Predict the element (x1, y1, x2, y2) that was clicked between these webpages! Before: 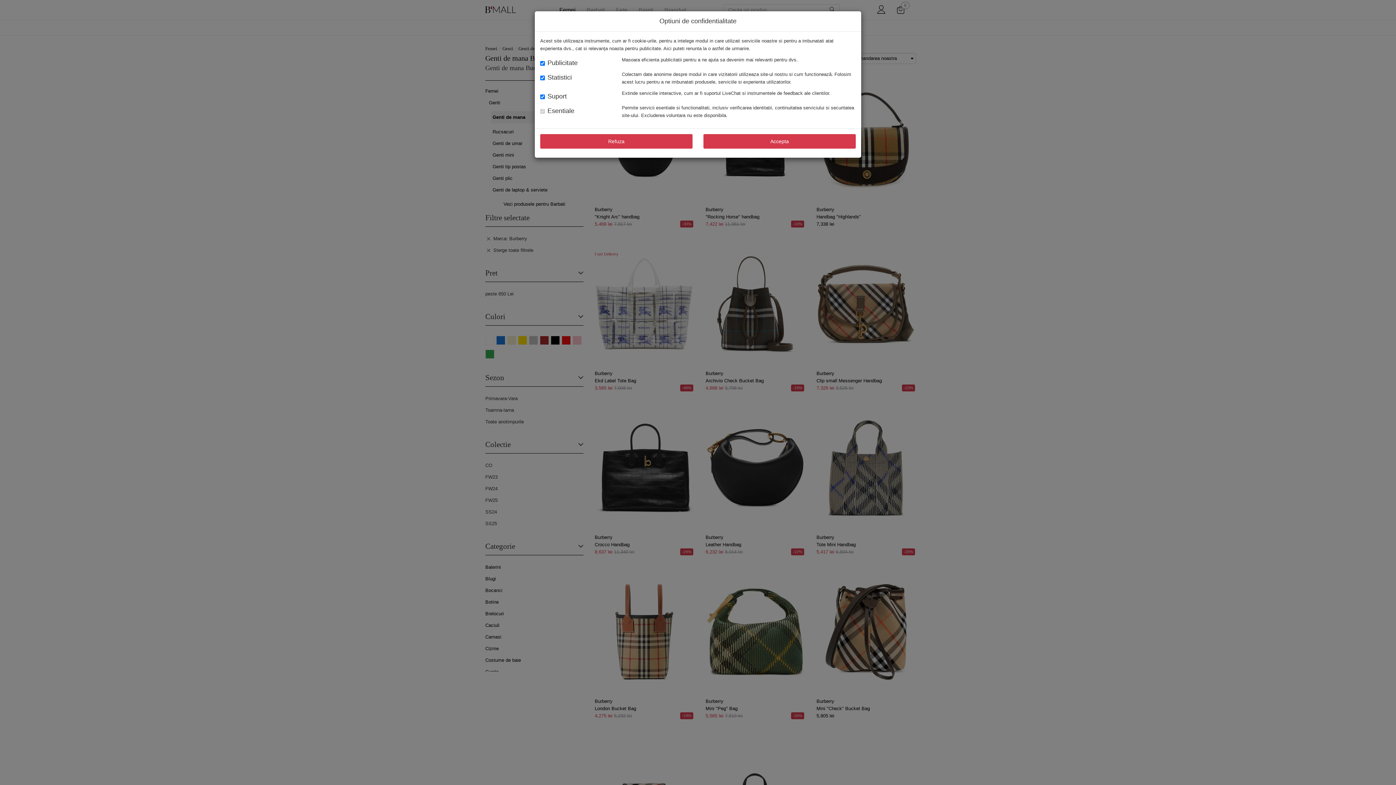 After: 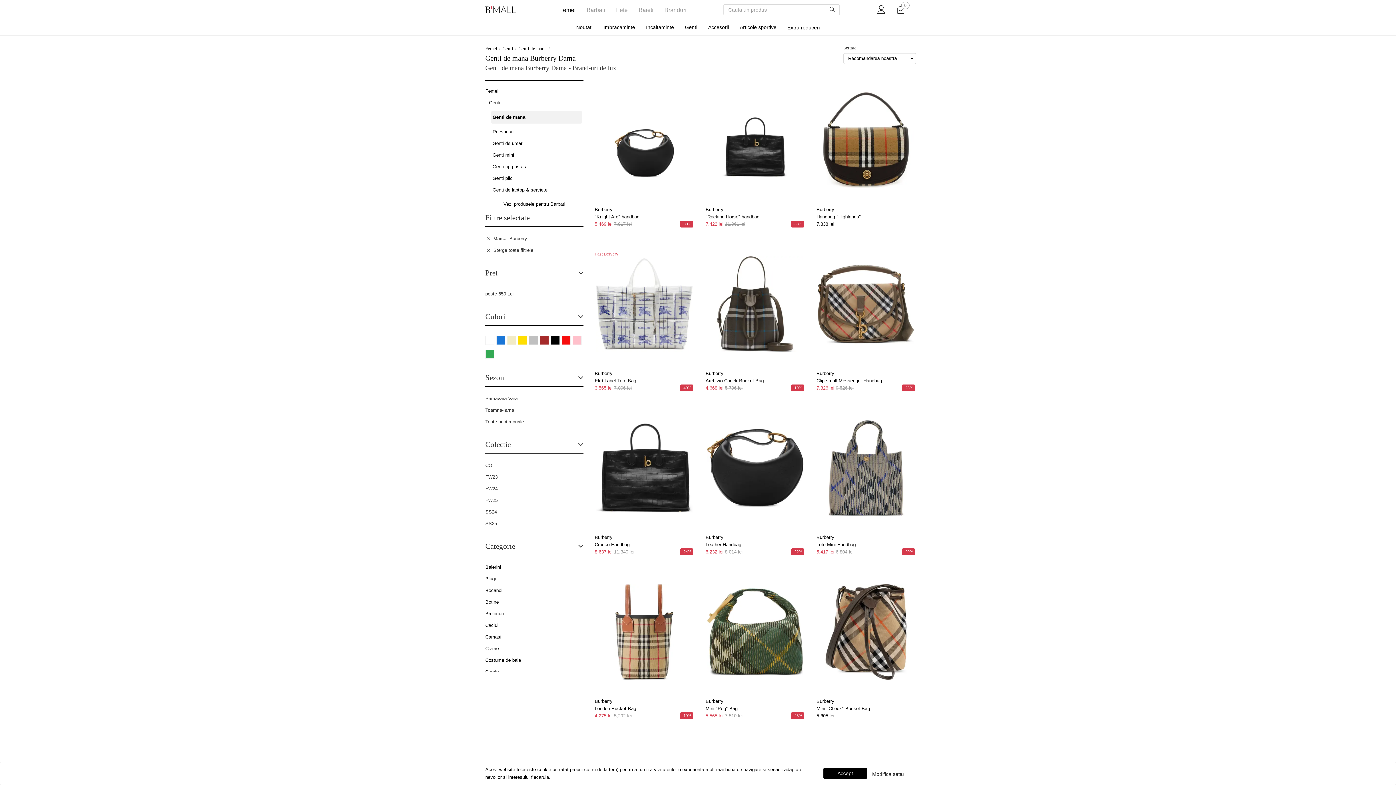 Action: label: Refuza bbox: (540, 134, 692, 148)